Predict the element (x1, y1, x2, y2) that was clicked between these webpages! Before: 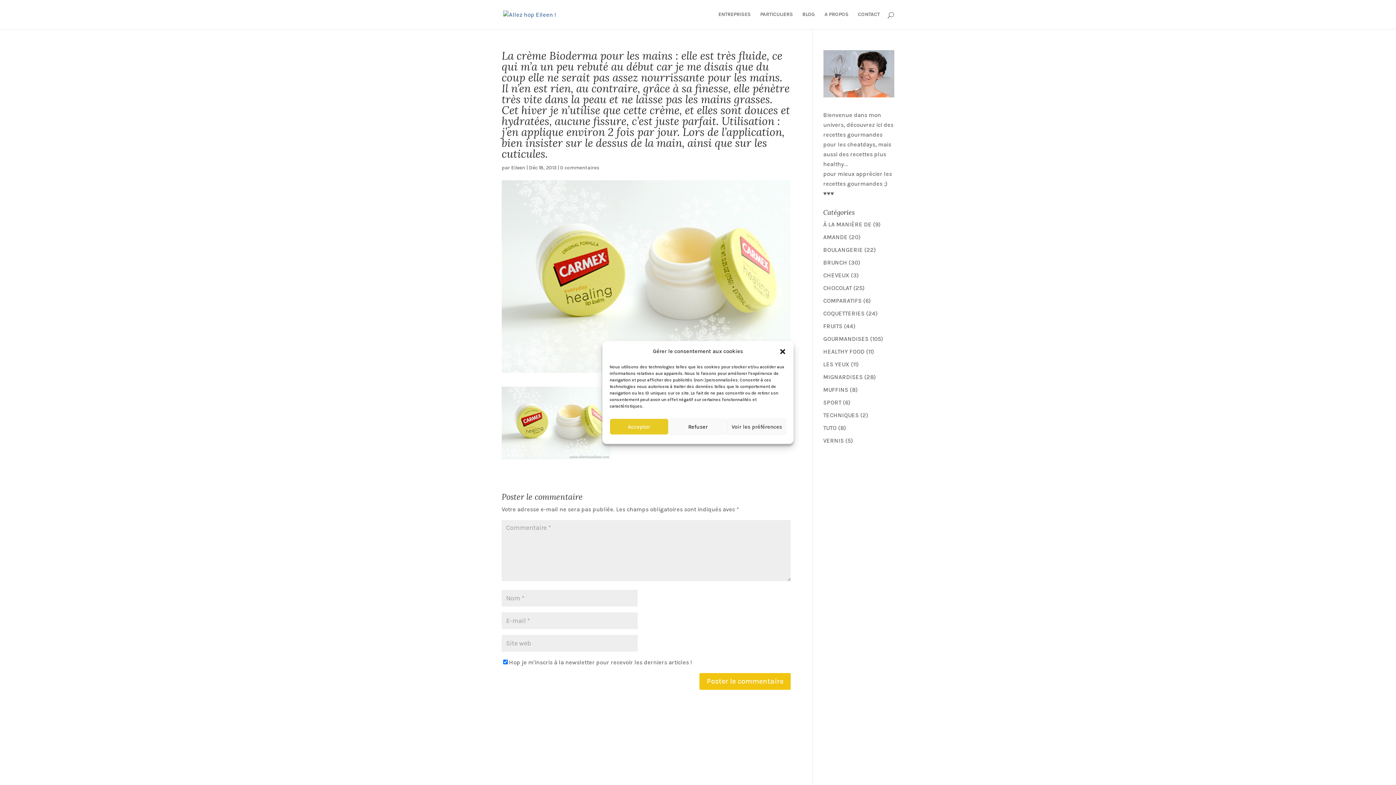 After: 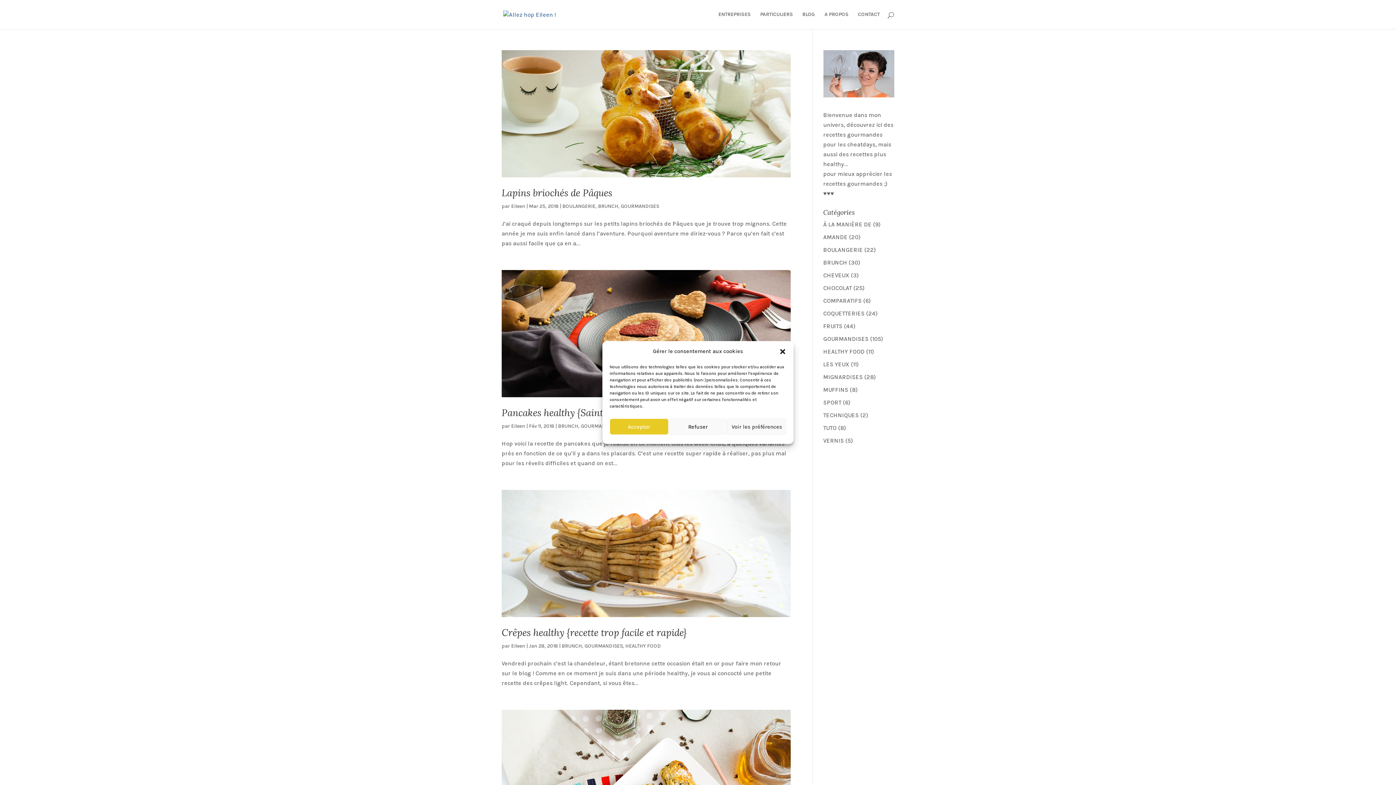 Action: bbox: (823, 259, 847, 266) label: BRUNCH